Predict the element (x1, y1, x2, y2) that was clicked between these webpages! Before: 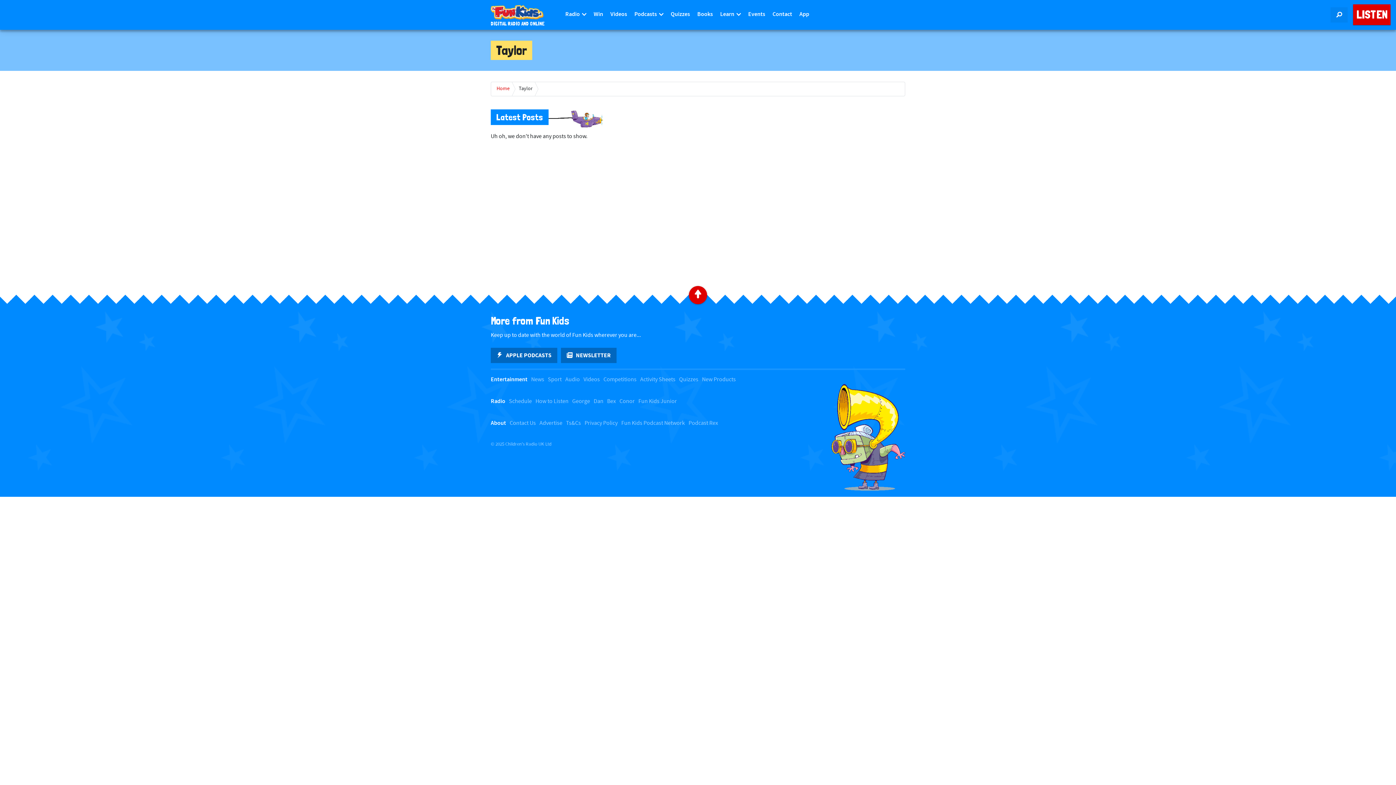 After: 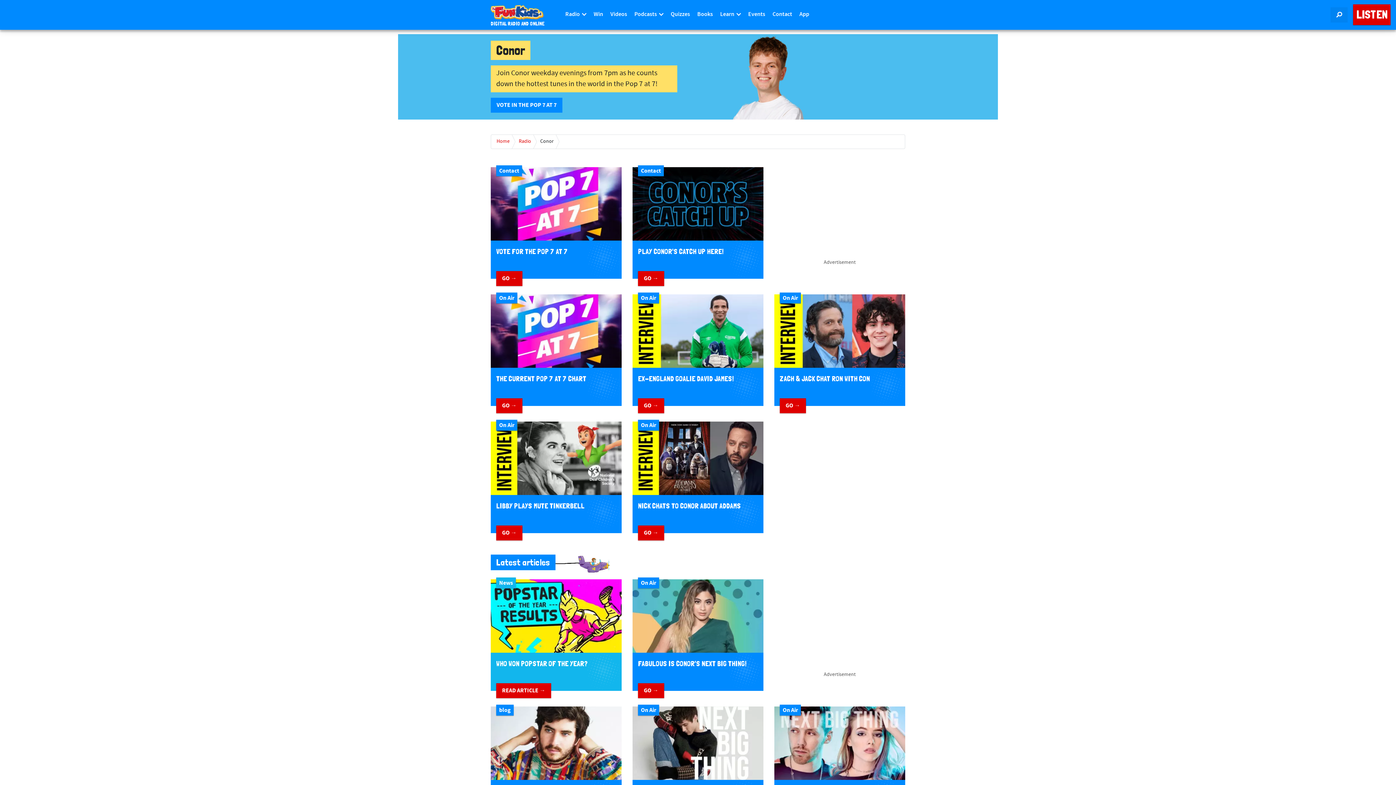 Action: label: Conor bbox: (619, 397, 634, 405)